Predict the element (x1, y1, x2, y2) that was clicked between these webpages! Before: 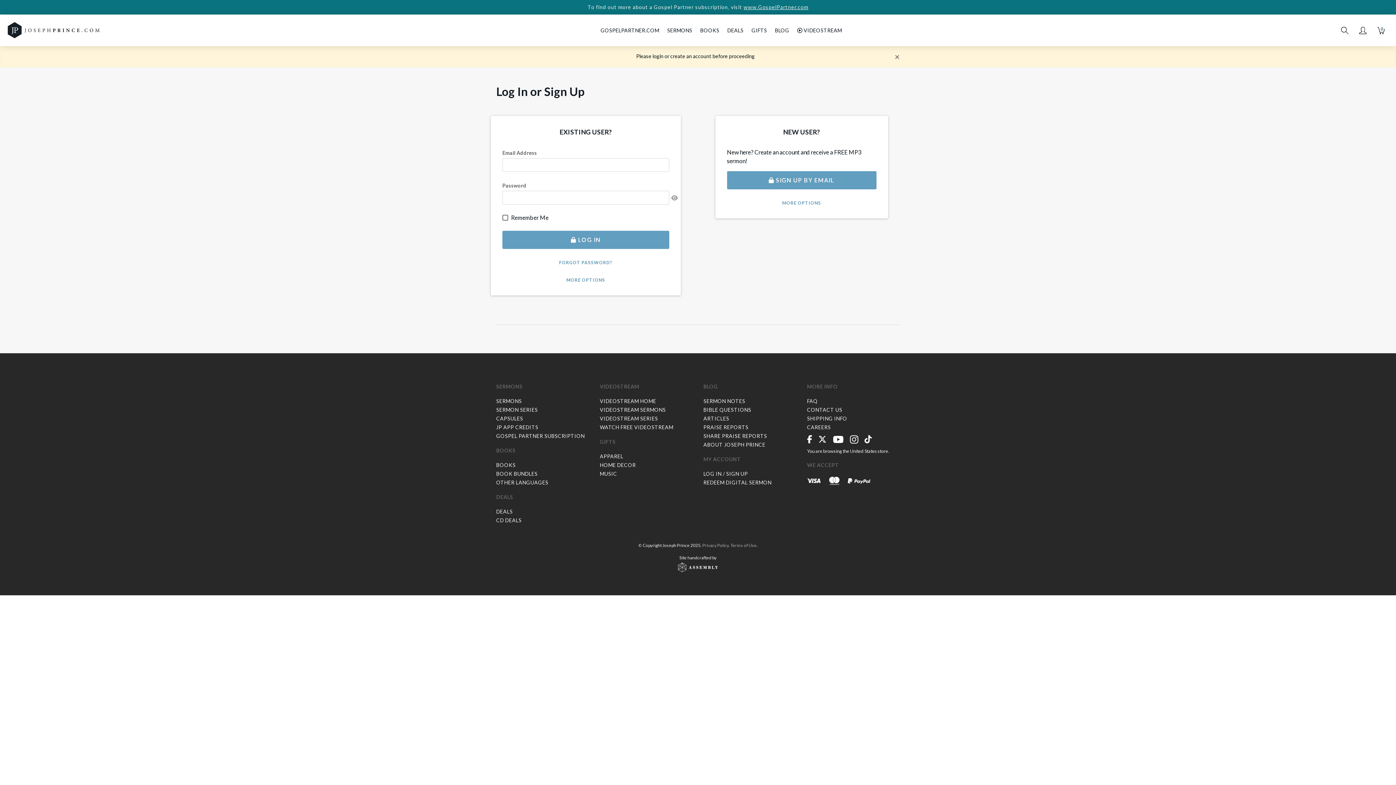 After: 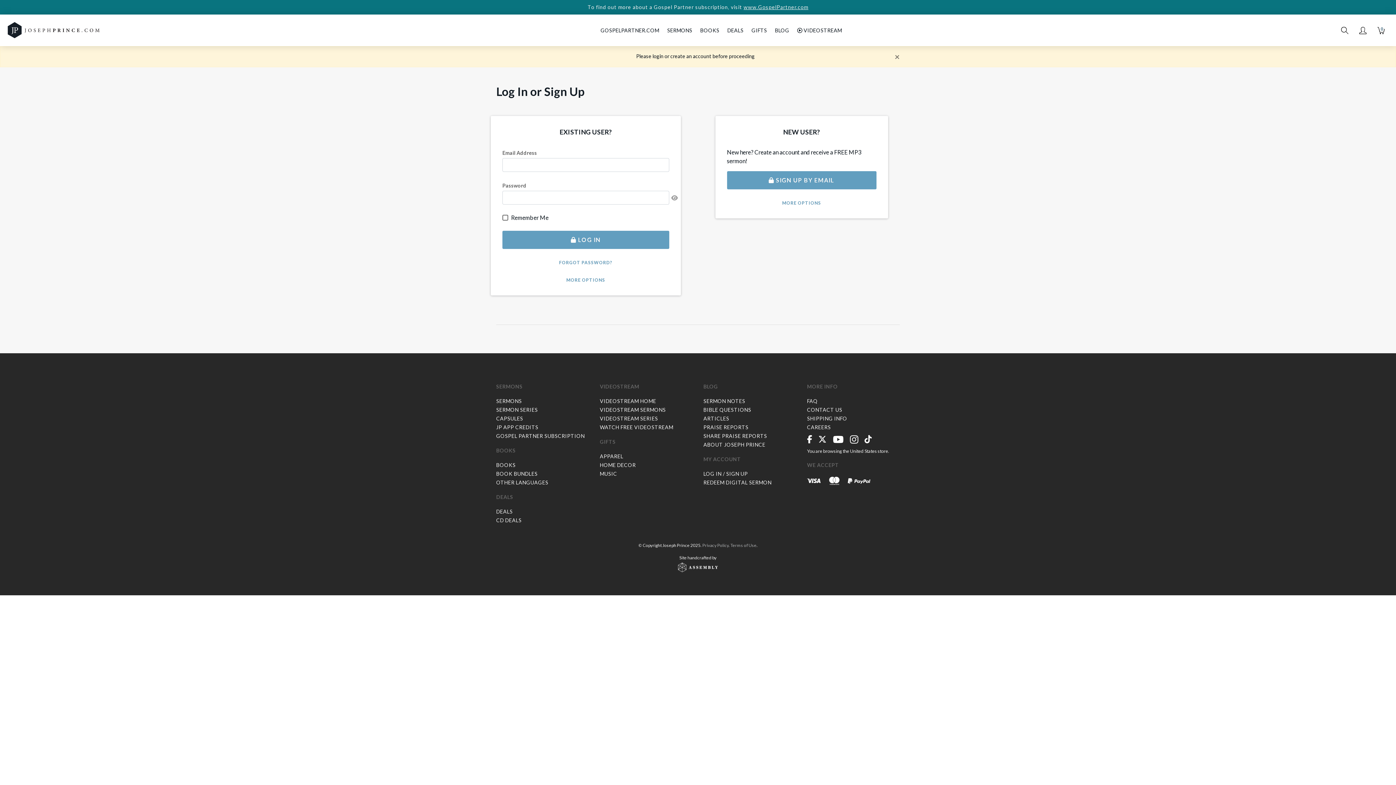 Action: bbox: (833, 432, 844, 445)